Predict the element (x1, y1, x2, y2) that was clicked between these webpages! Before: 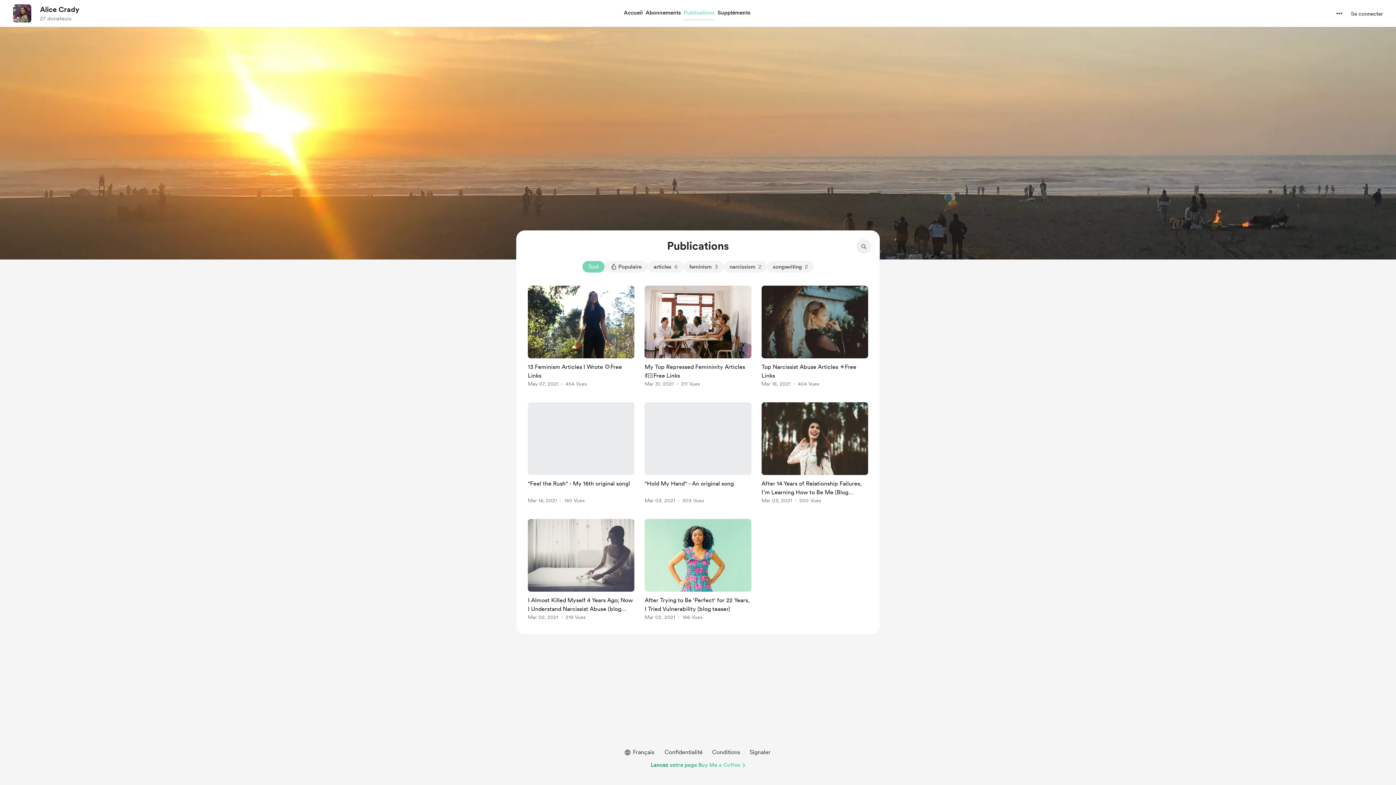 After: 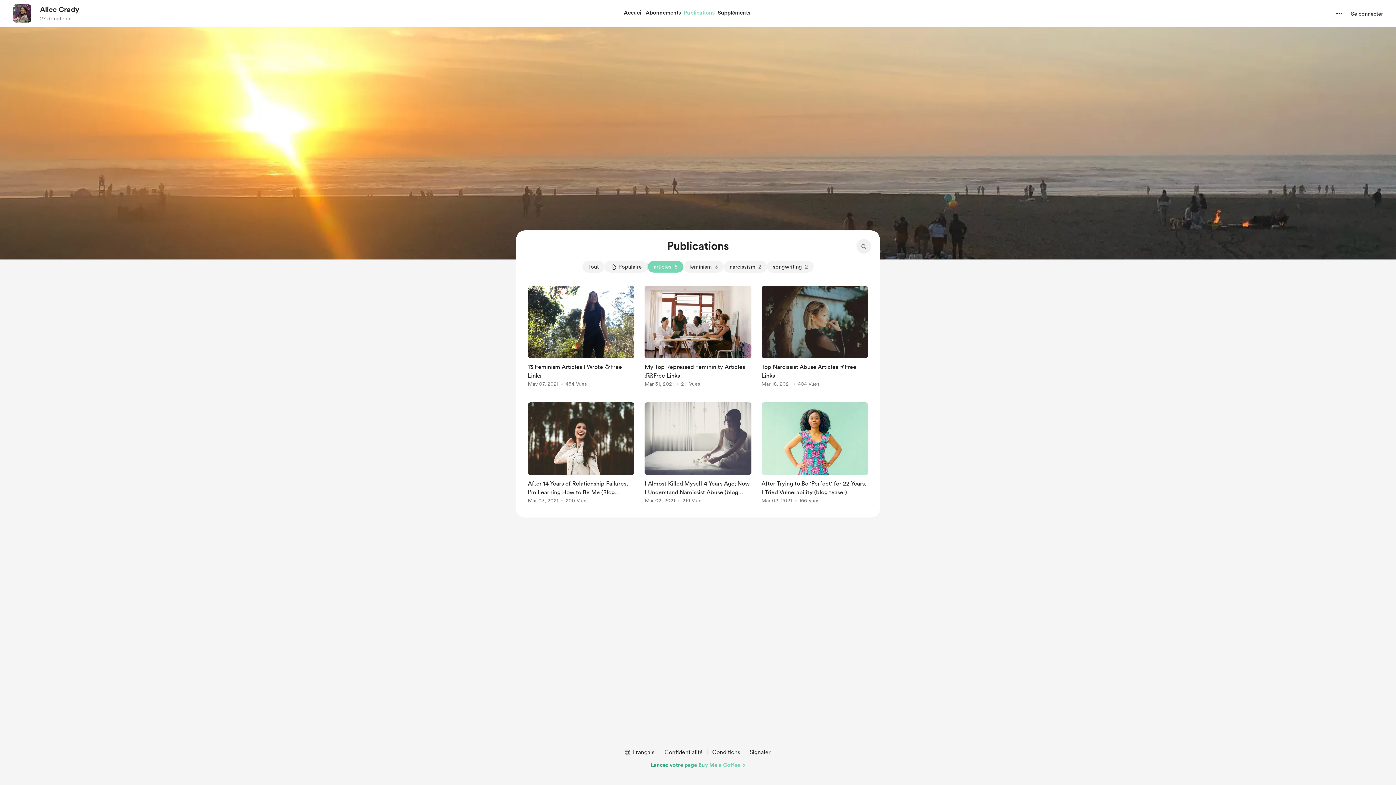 Action: label: articles
6 bbox: (648, 261, 683, 272)